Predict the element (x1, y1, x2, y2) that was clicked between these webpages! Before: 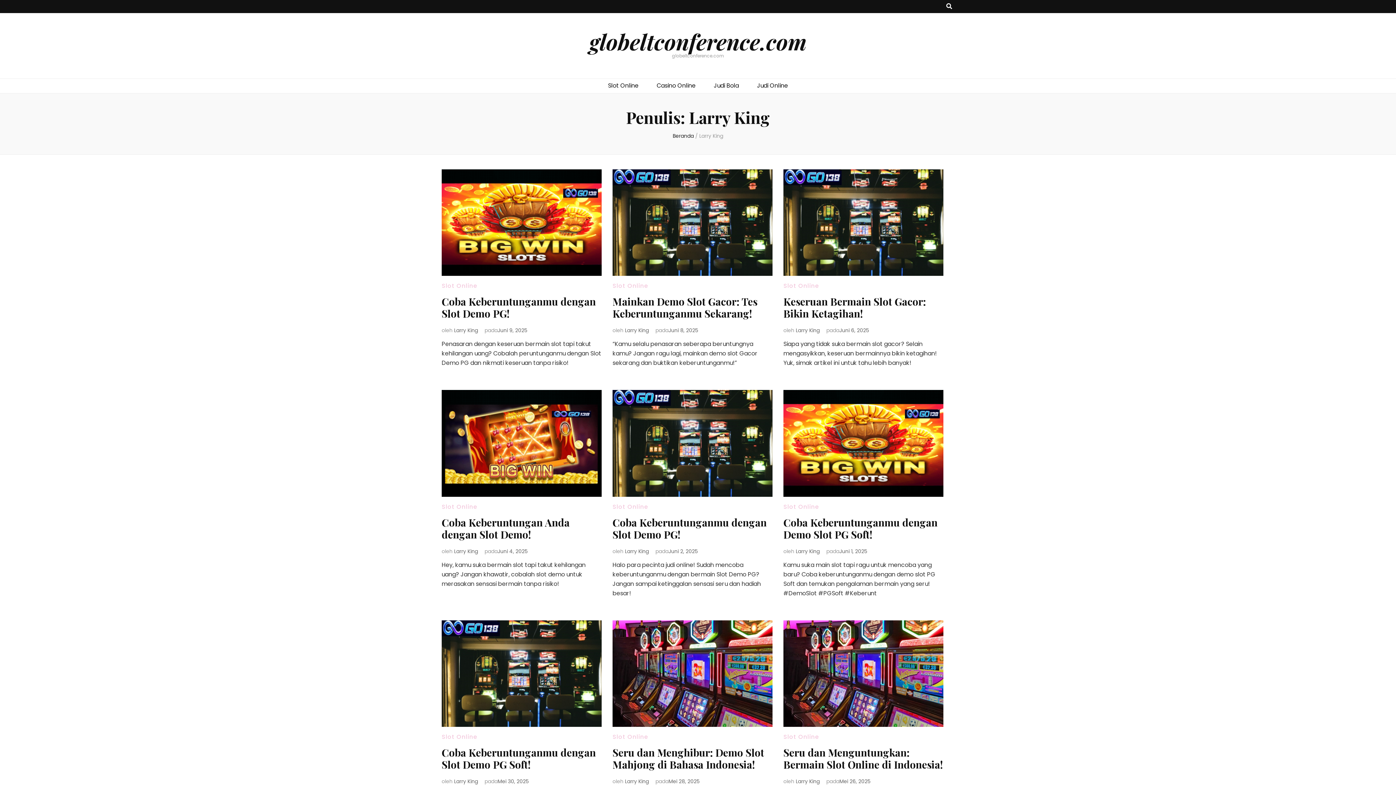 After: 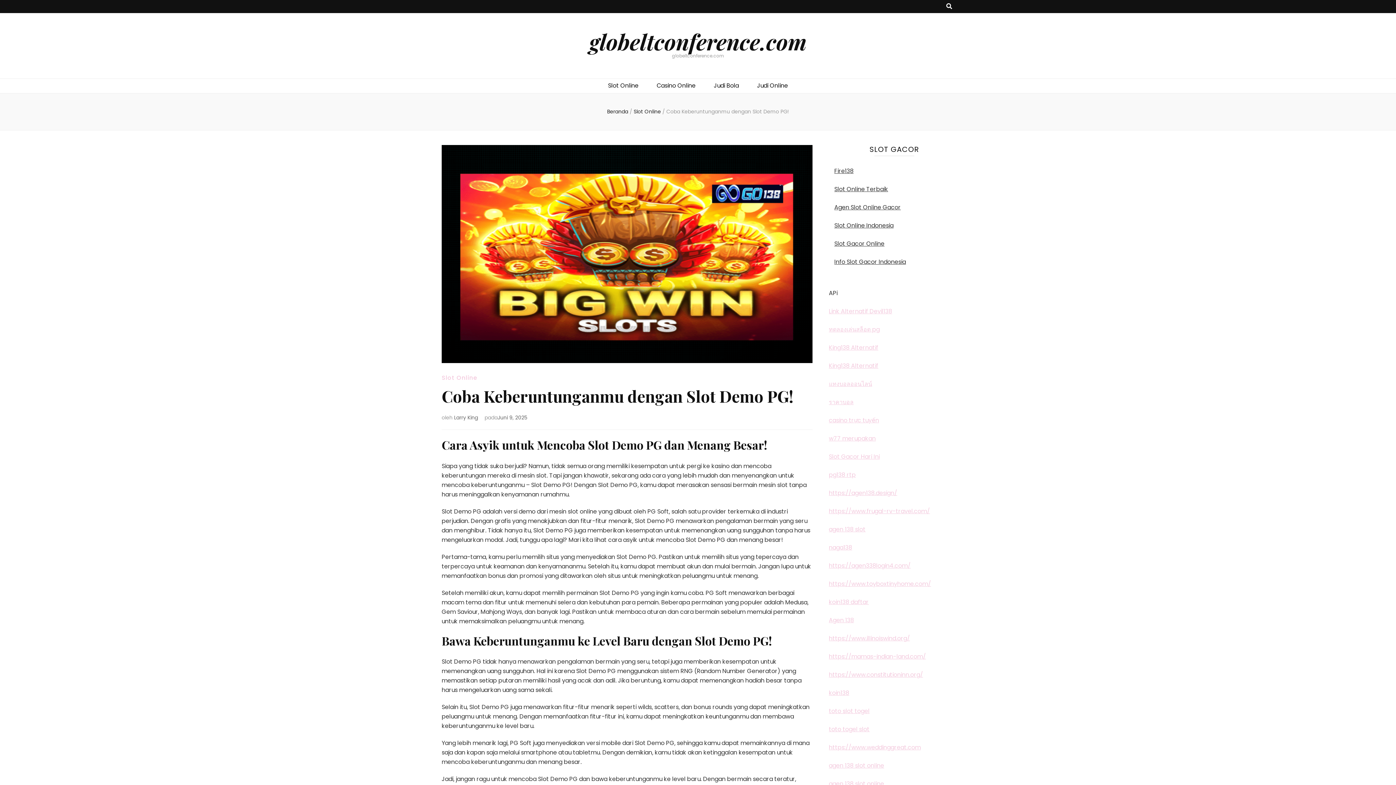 Action: label: Juni 9, 2025 bbox: (497, 327, 527, 334)